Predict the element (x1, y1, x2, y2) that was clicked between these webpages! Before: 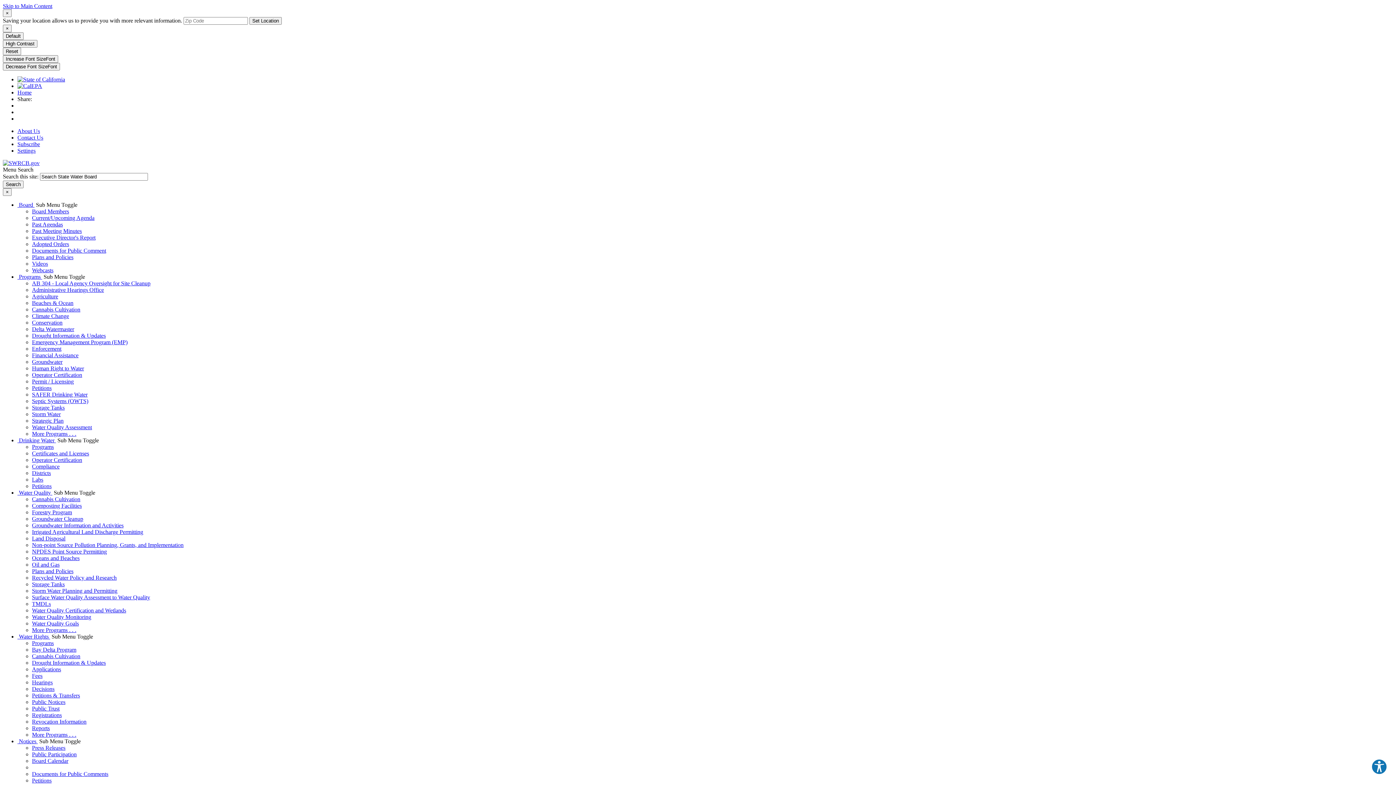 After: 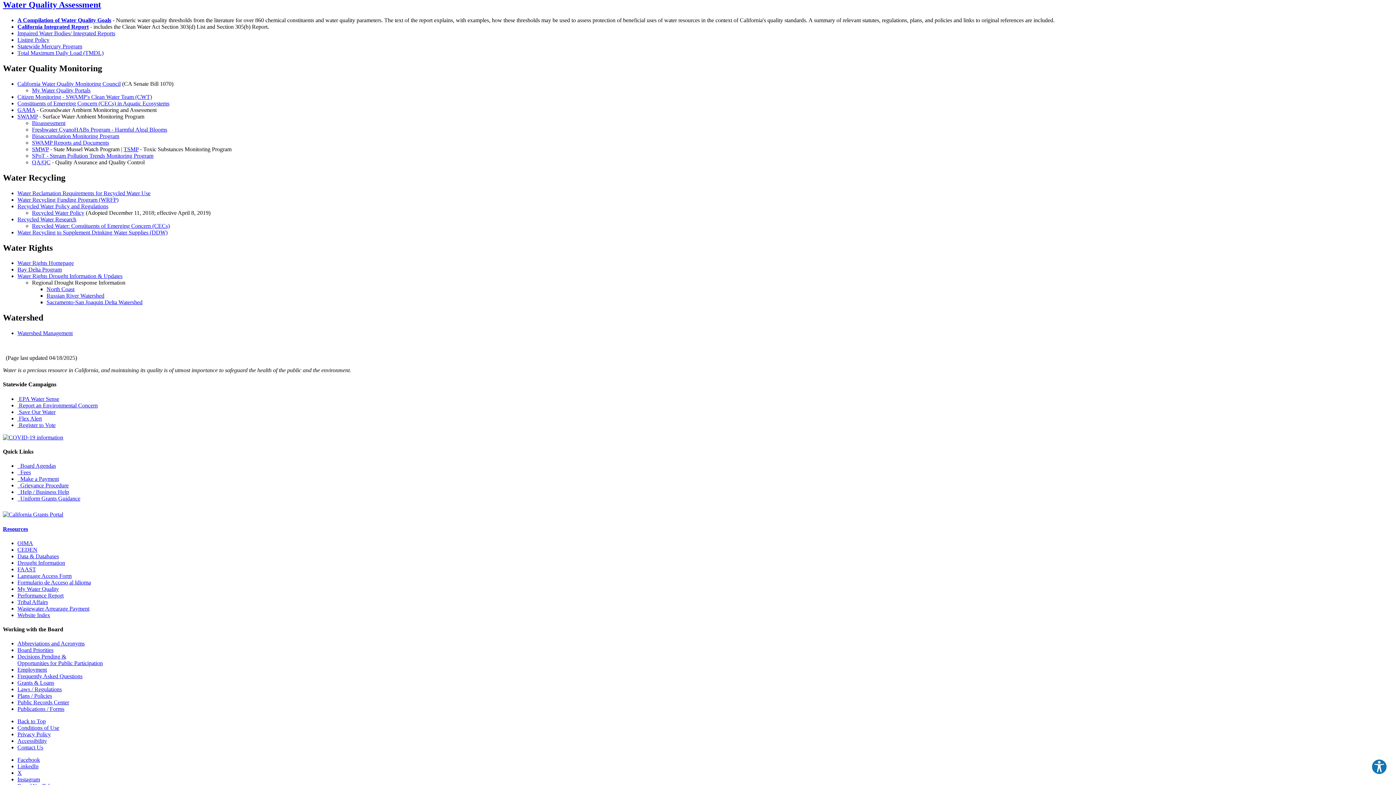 Action: bbox: (32, 424, 92, 430) label: Water Quality Assessment